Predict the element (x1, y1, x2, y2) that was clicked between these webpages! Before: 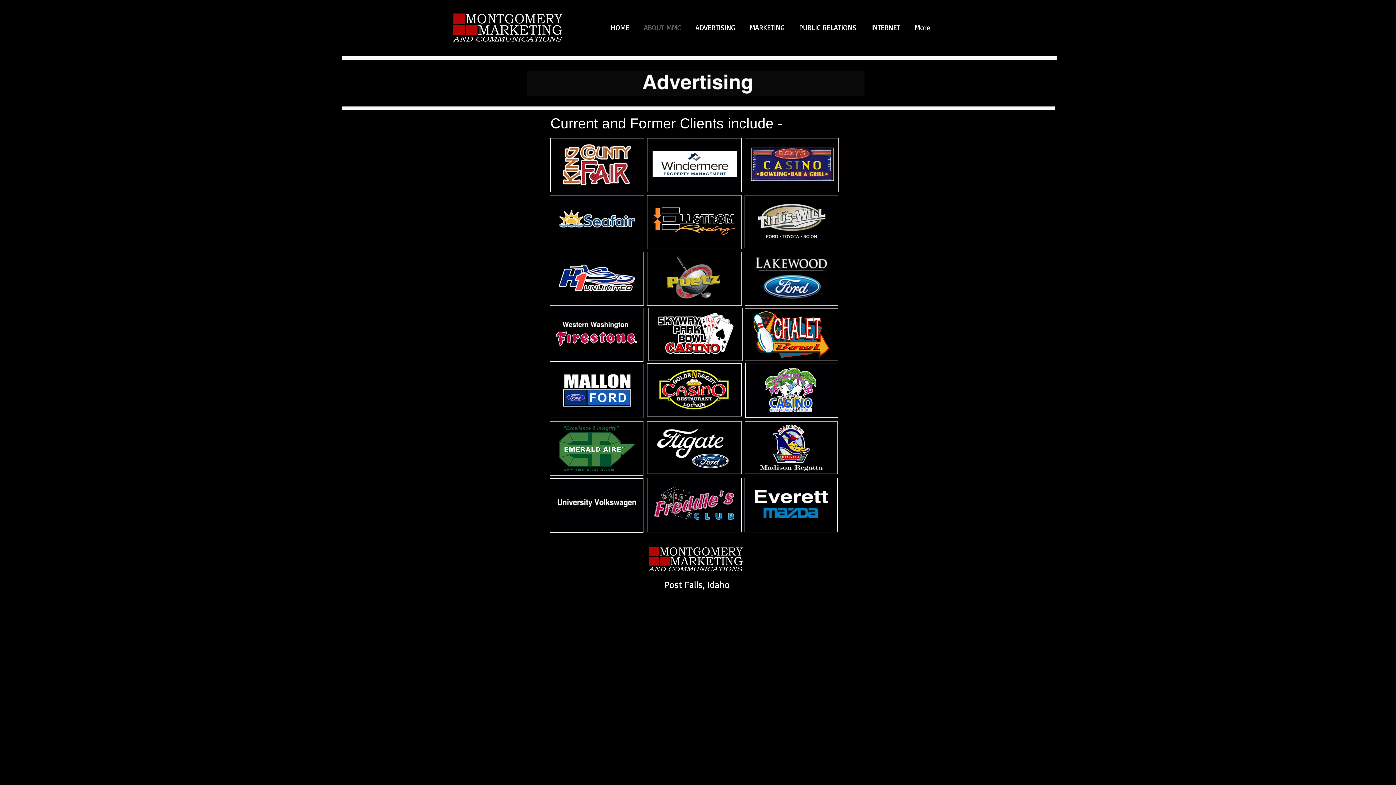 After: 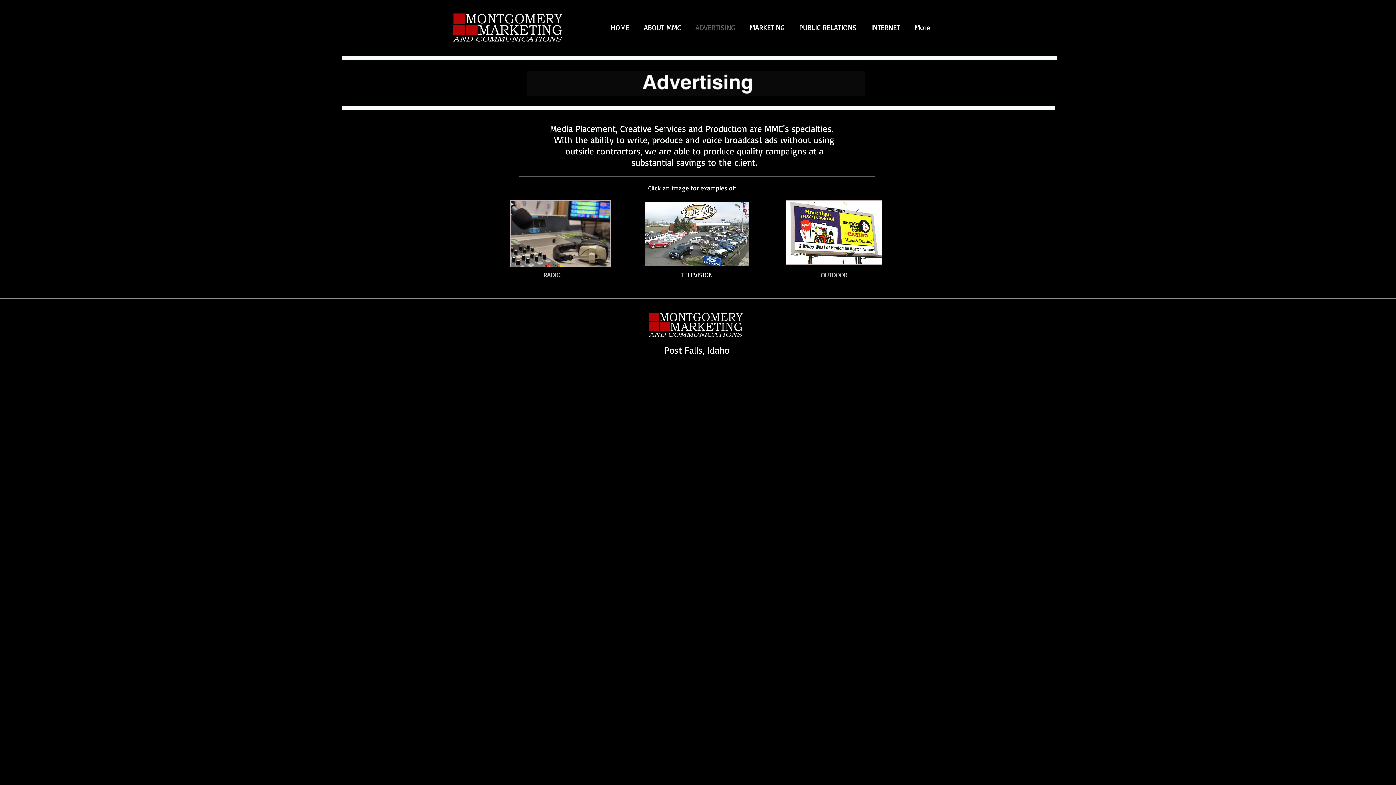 Action: bbox: (688, 20, 742, 35) label: ADVERTISING